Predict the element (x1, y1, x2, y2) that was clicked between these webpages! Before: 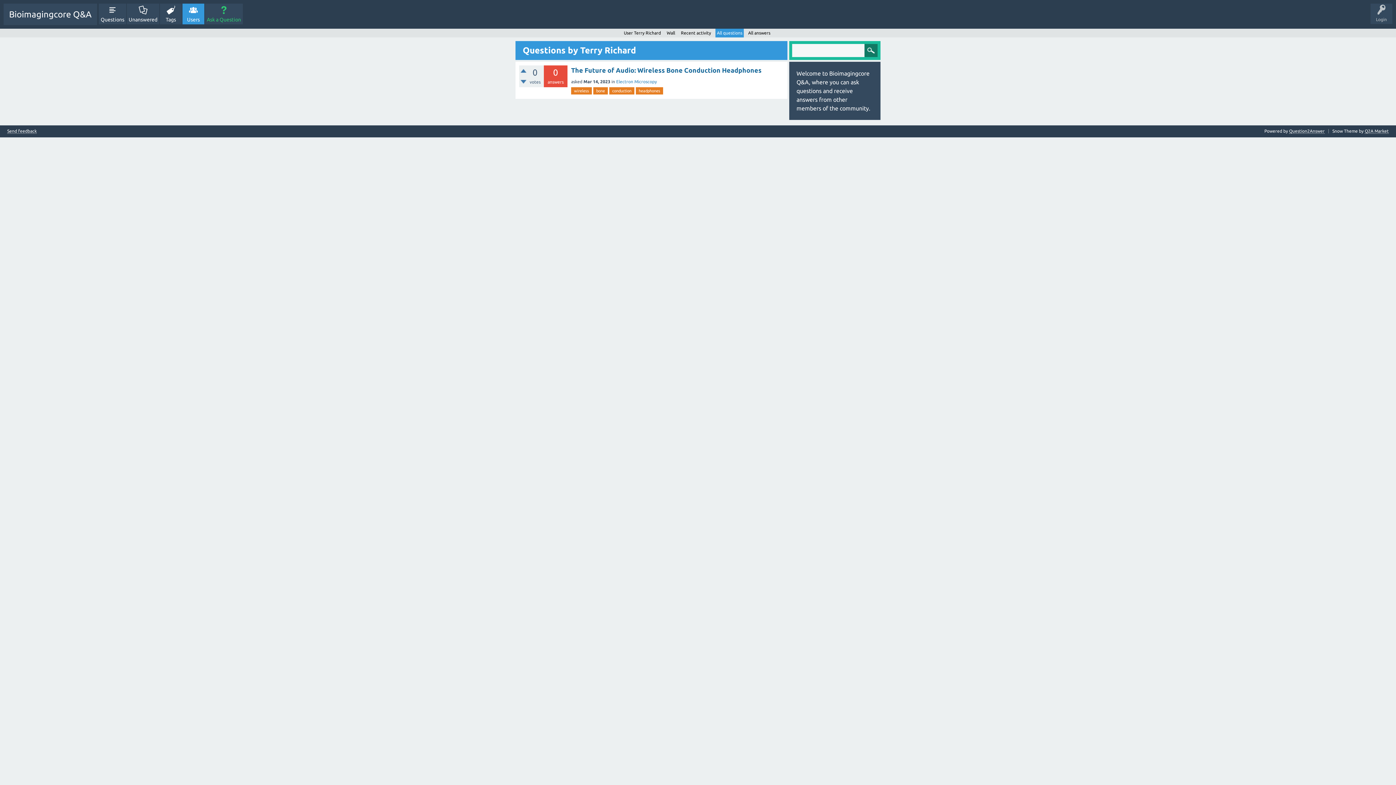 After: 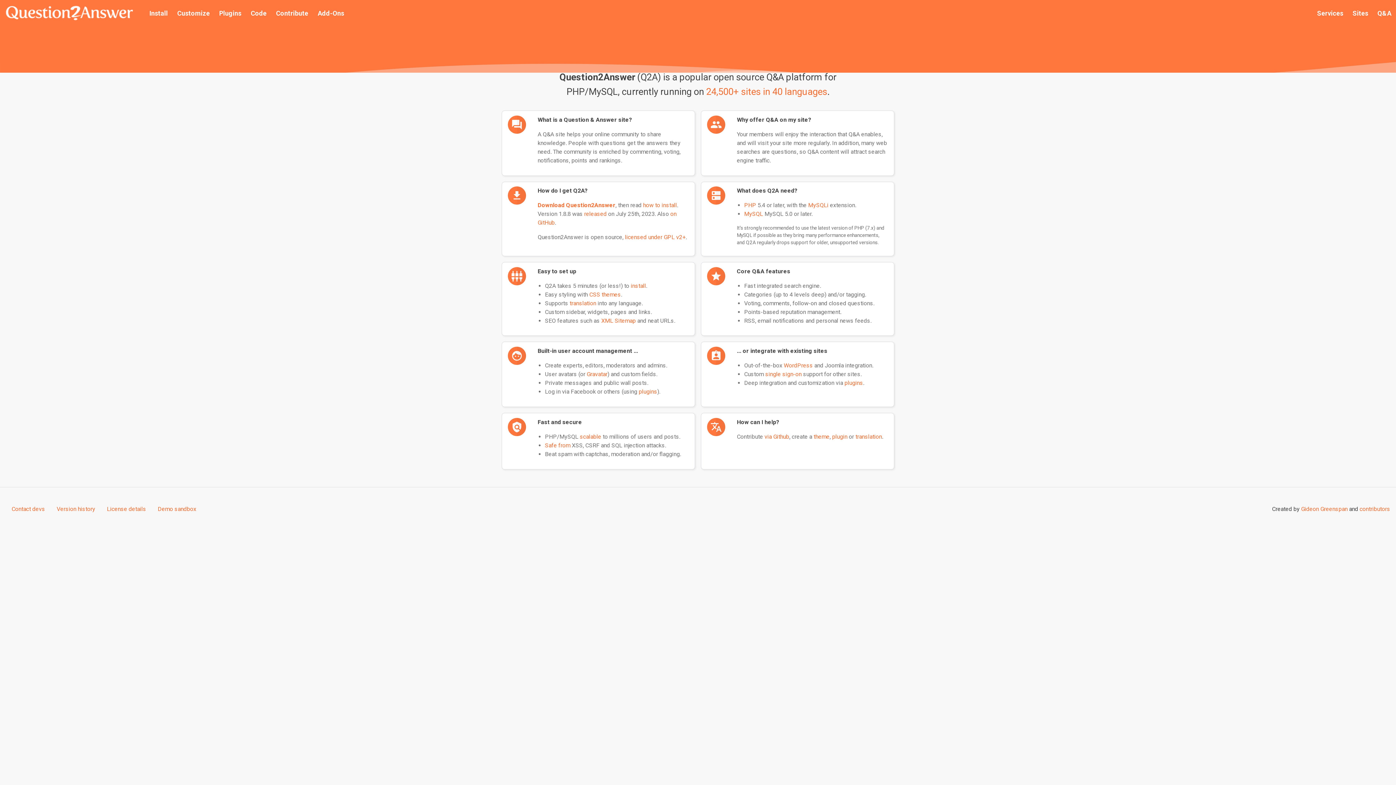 Action: label: Question2Answer bbox: (1289, 128, 1325, 133)